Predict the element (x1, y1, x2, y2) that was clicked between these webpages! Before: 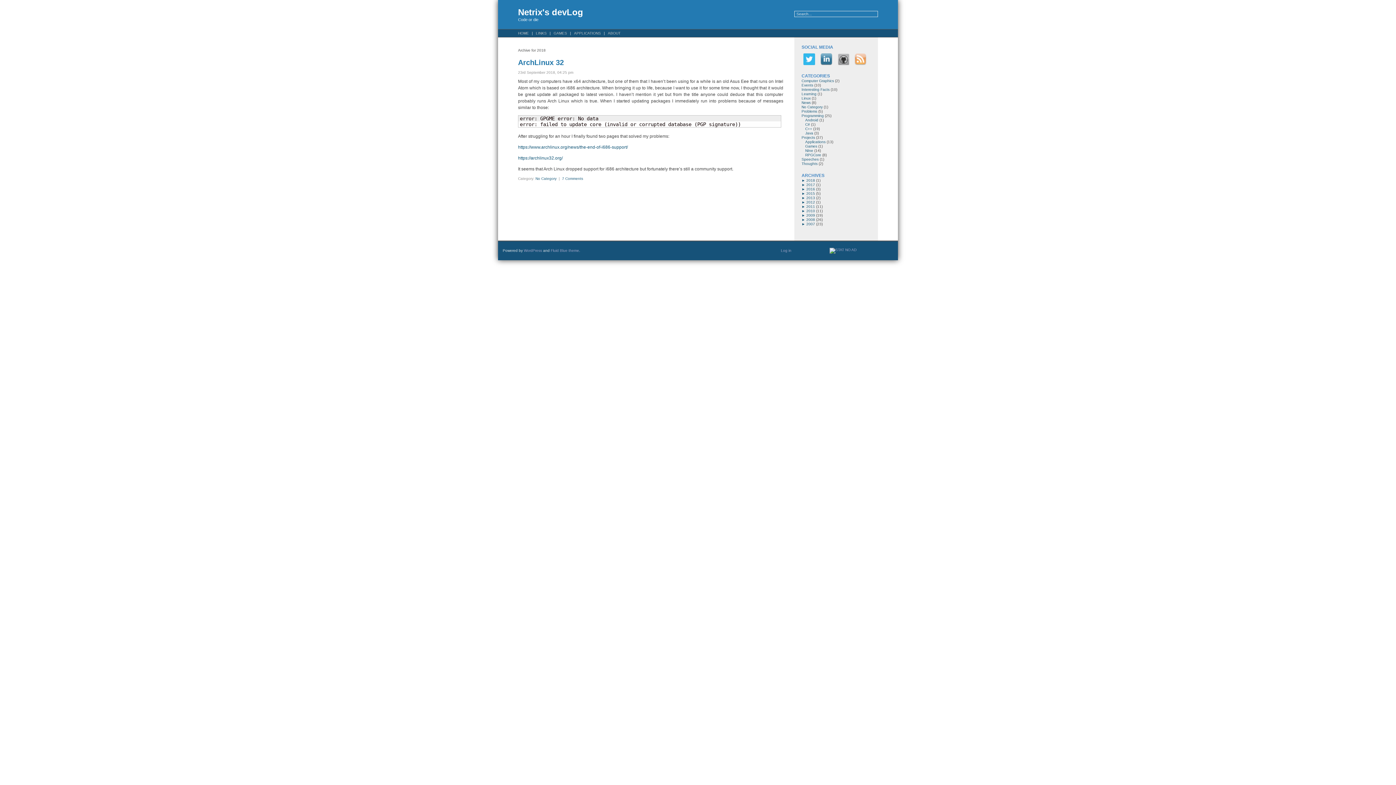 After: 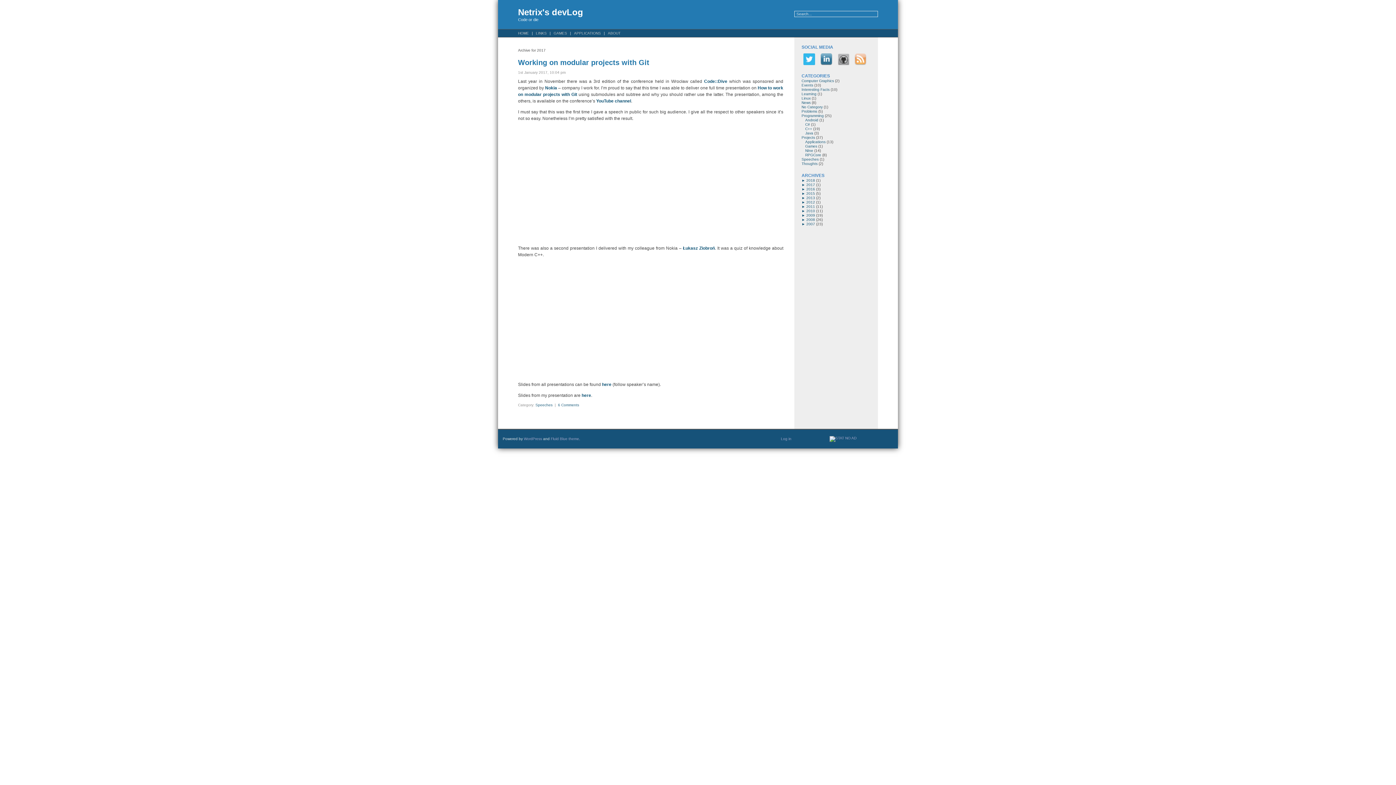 Action: bbox: (806, 182, 815, 186) label: 2017